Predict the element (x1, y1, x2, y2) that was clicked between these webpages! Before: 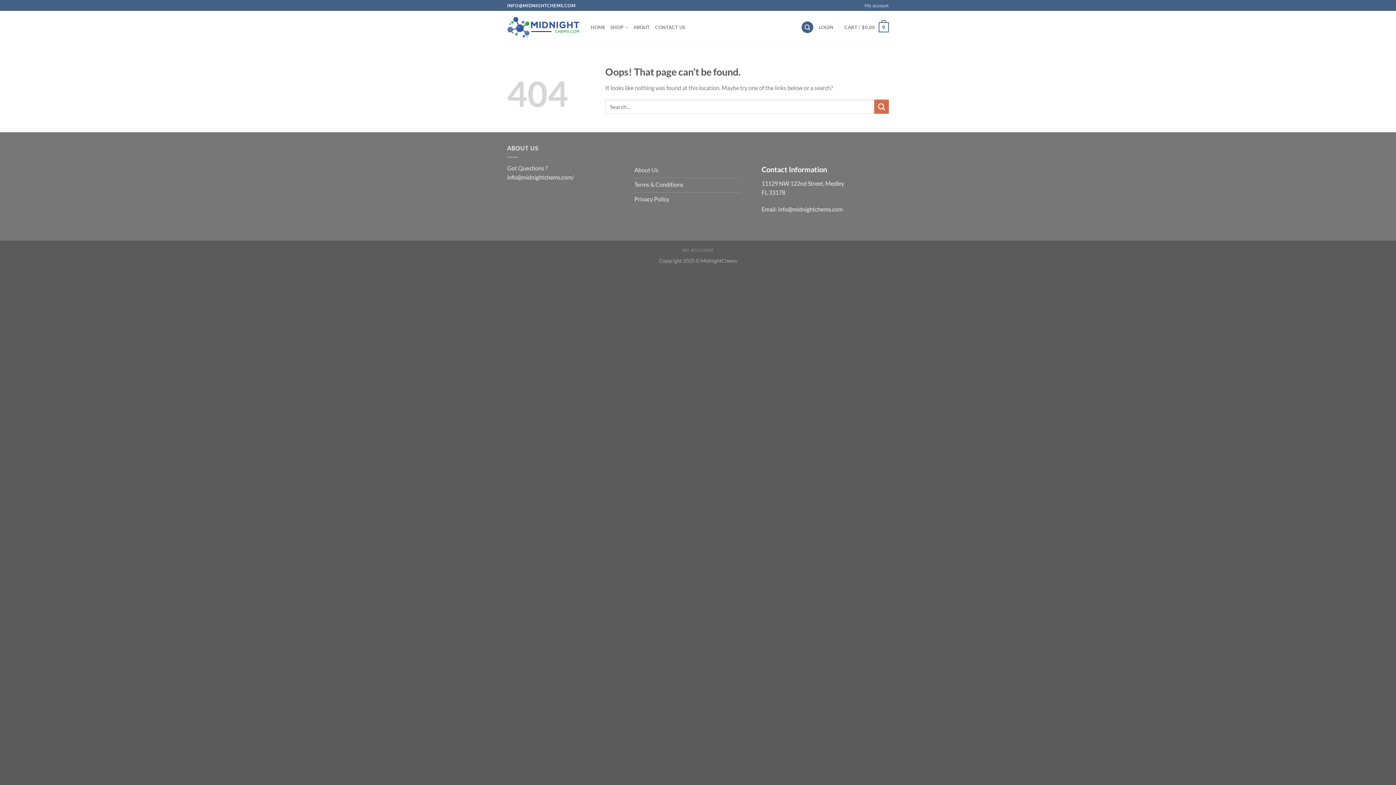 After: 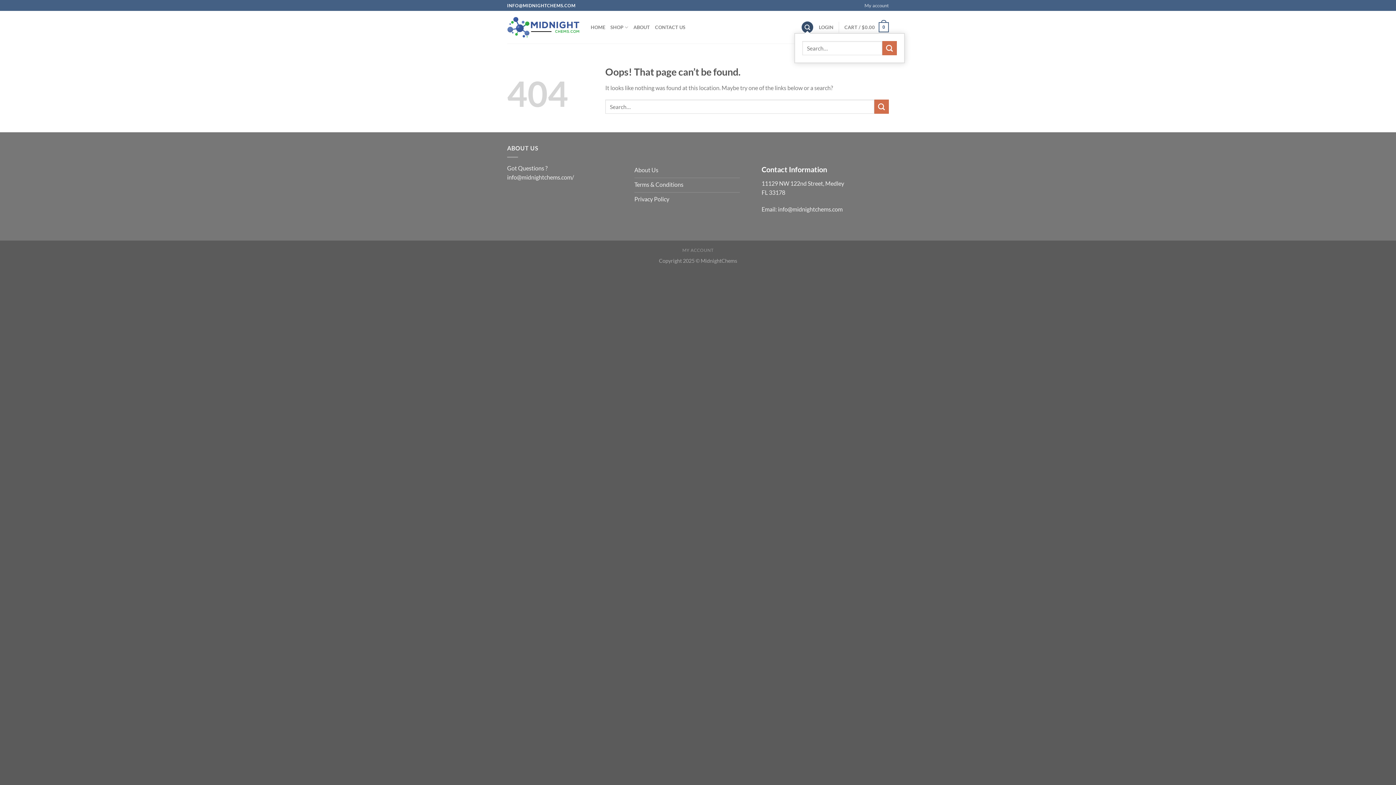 Action: bbox: (801, 21, 813, 33) label: Search